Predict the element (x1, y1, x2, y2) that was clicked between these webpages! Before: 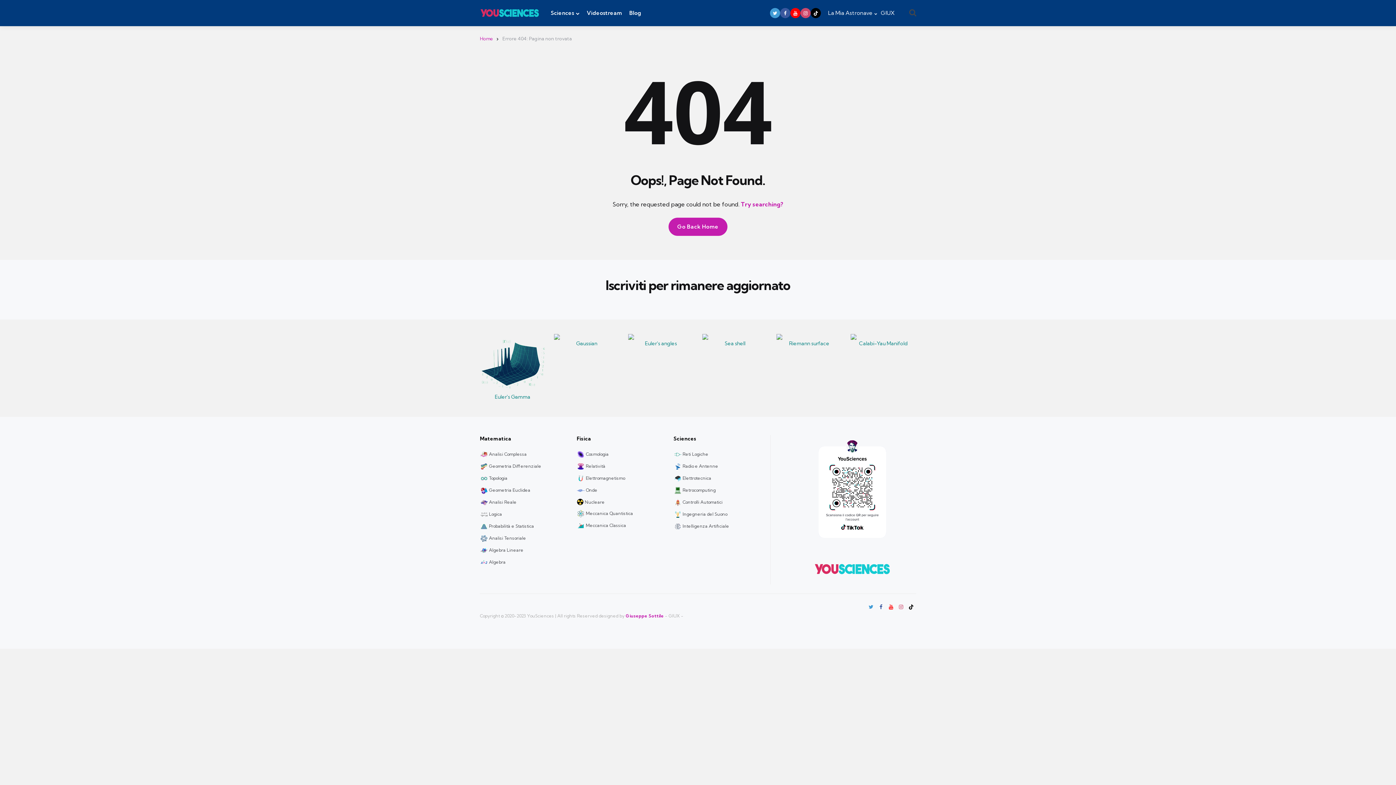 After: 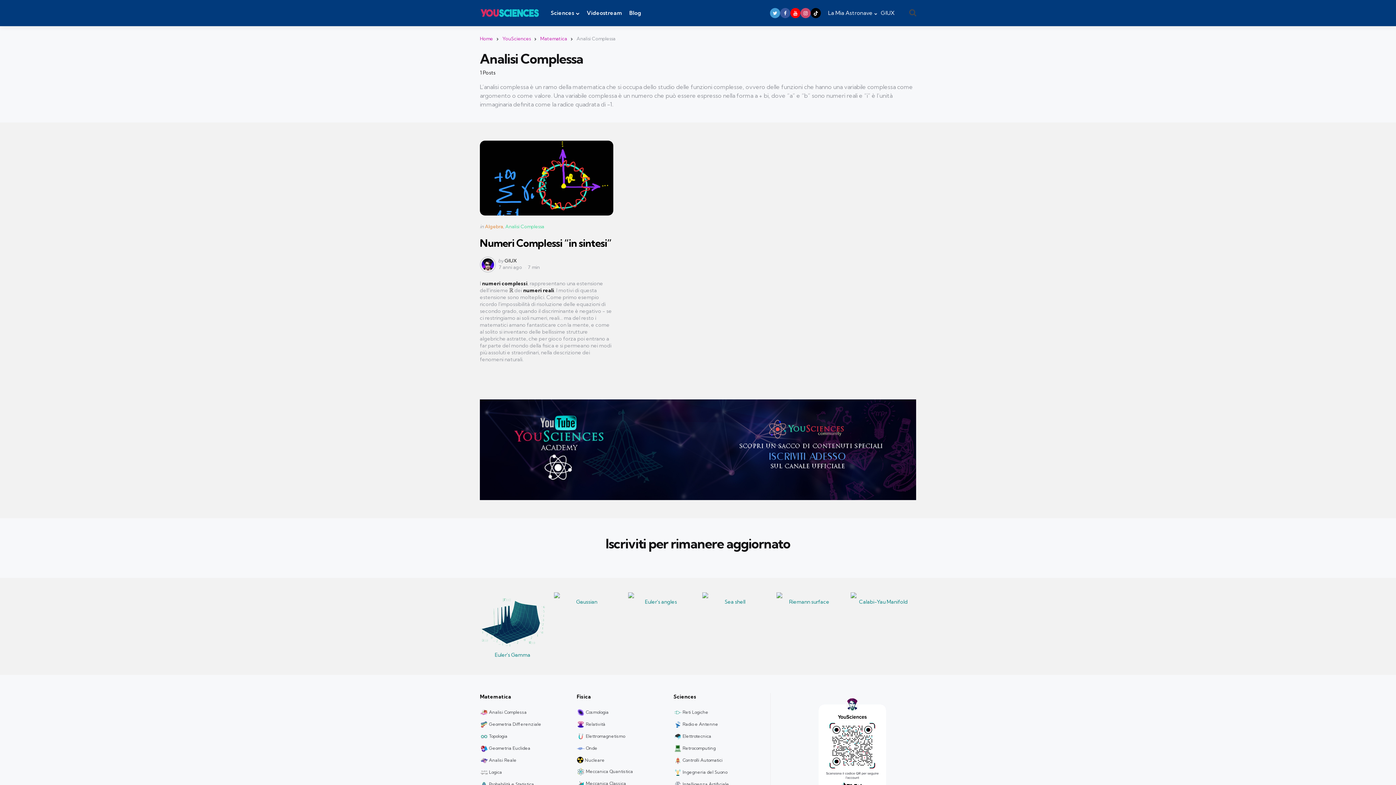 Action: label: Analisi Complessa bbox: (480, 450, 526, 458)